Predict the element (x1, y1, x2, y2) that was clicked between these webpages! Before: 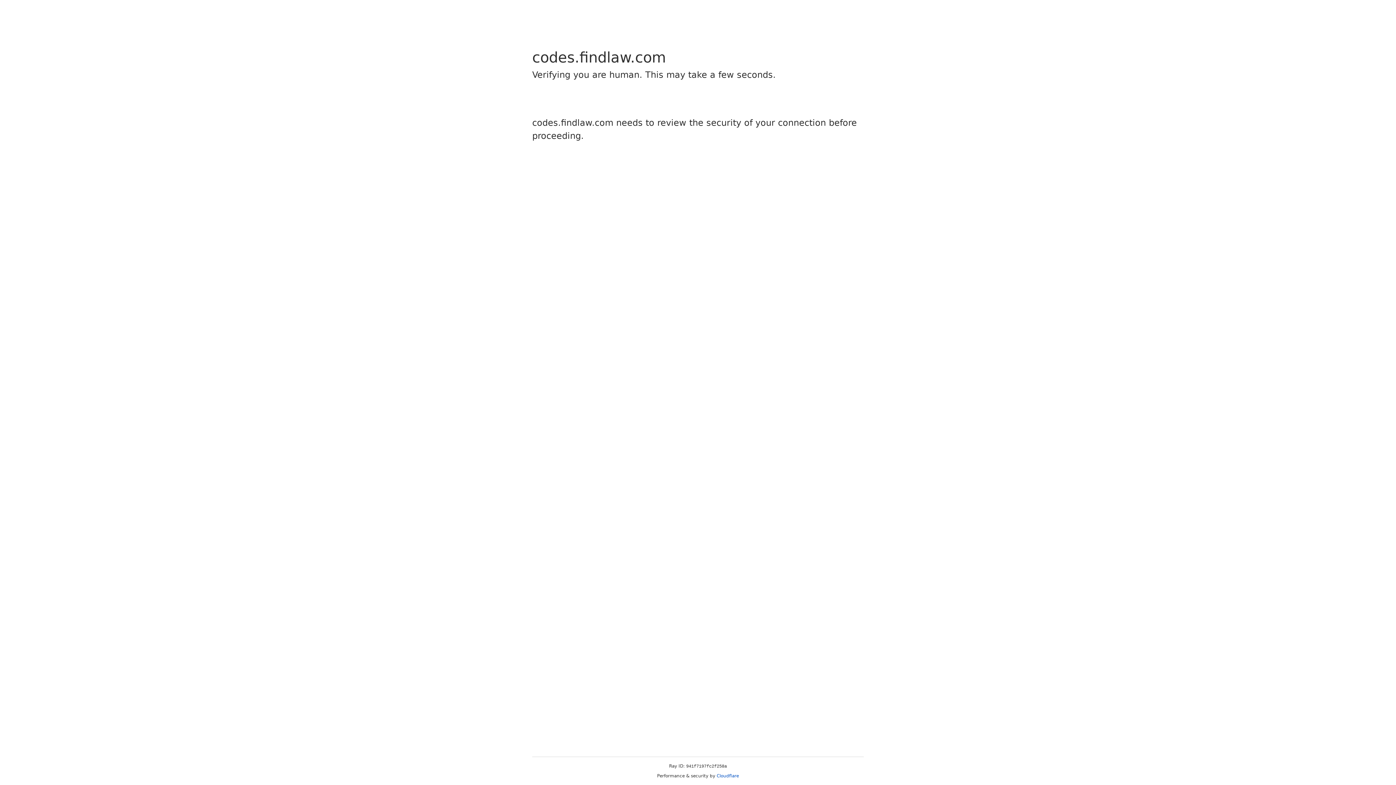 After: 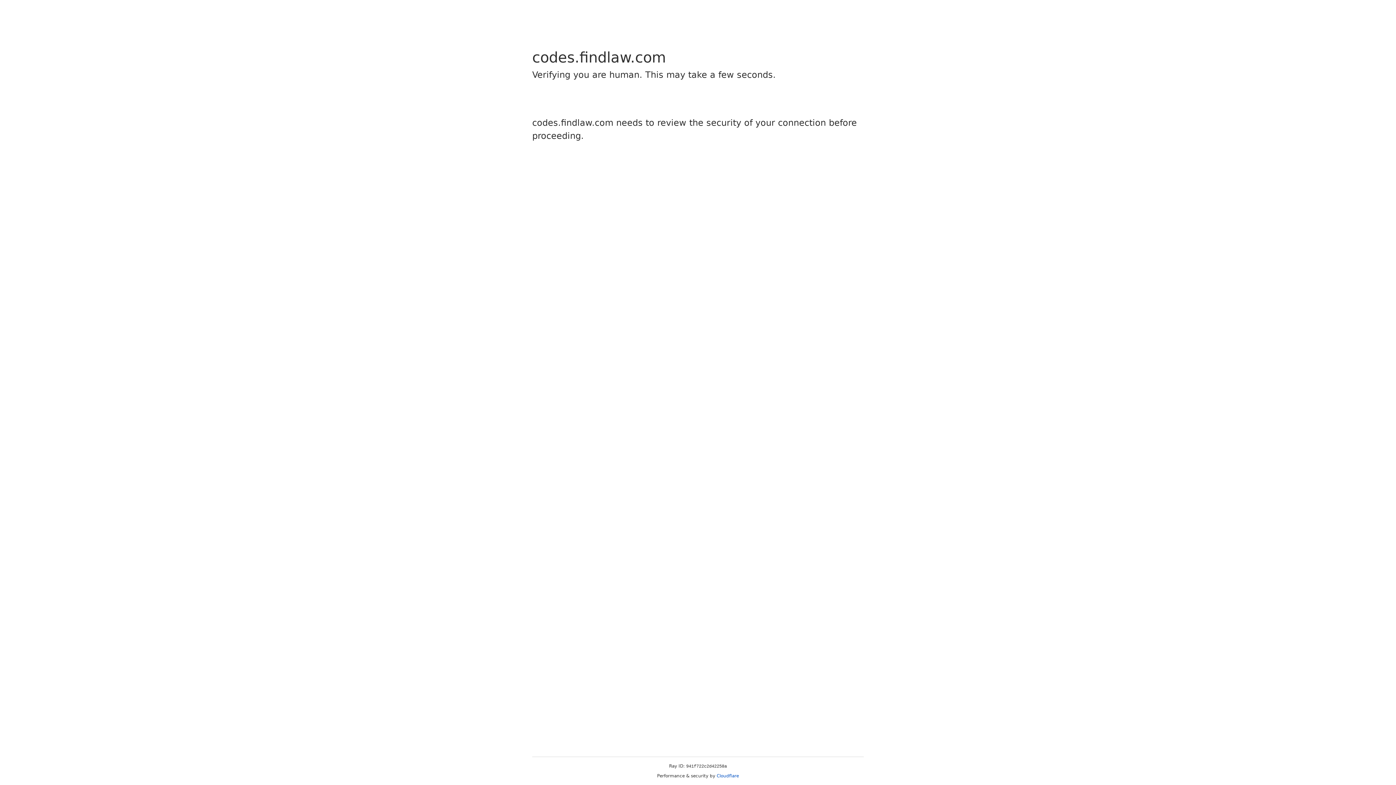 Action: label: Cloudflare bbox: (716, 773, 739, 778)